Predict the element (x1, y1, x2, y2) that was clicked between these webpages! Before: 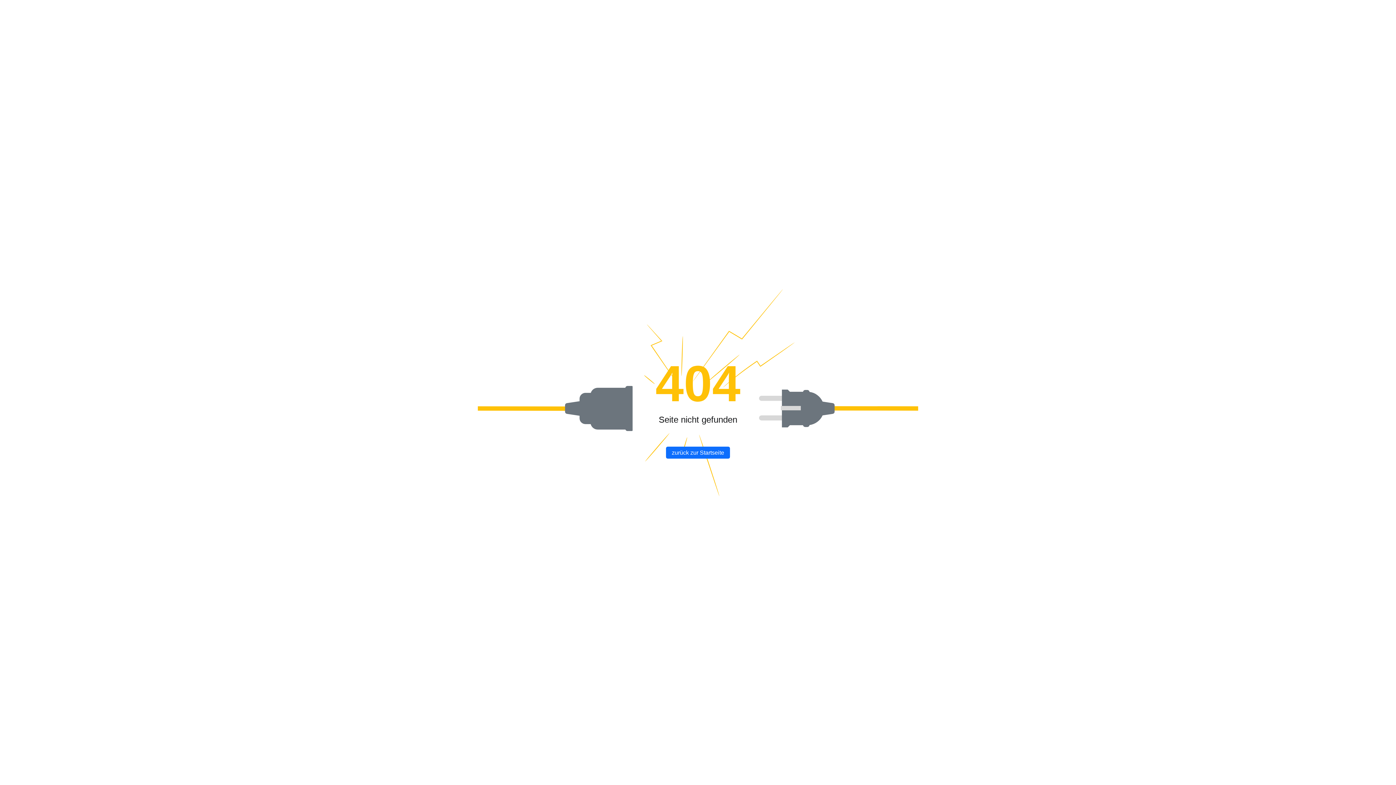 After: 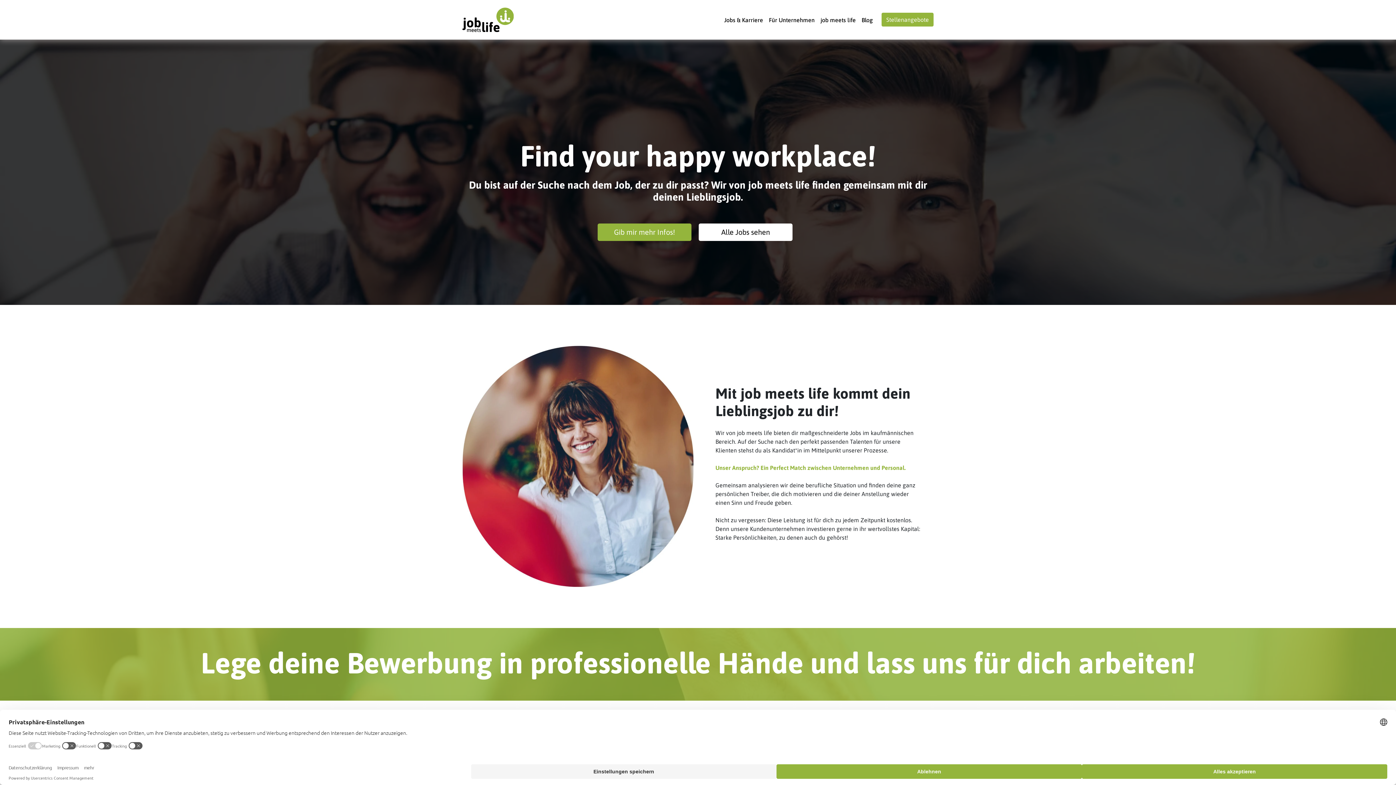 Action: bbox: (666, 446, 730, 458) label: zurück zur Startseite